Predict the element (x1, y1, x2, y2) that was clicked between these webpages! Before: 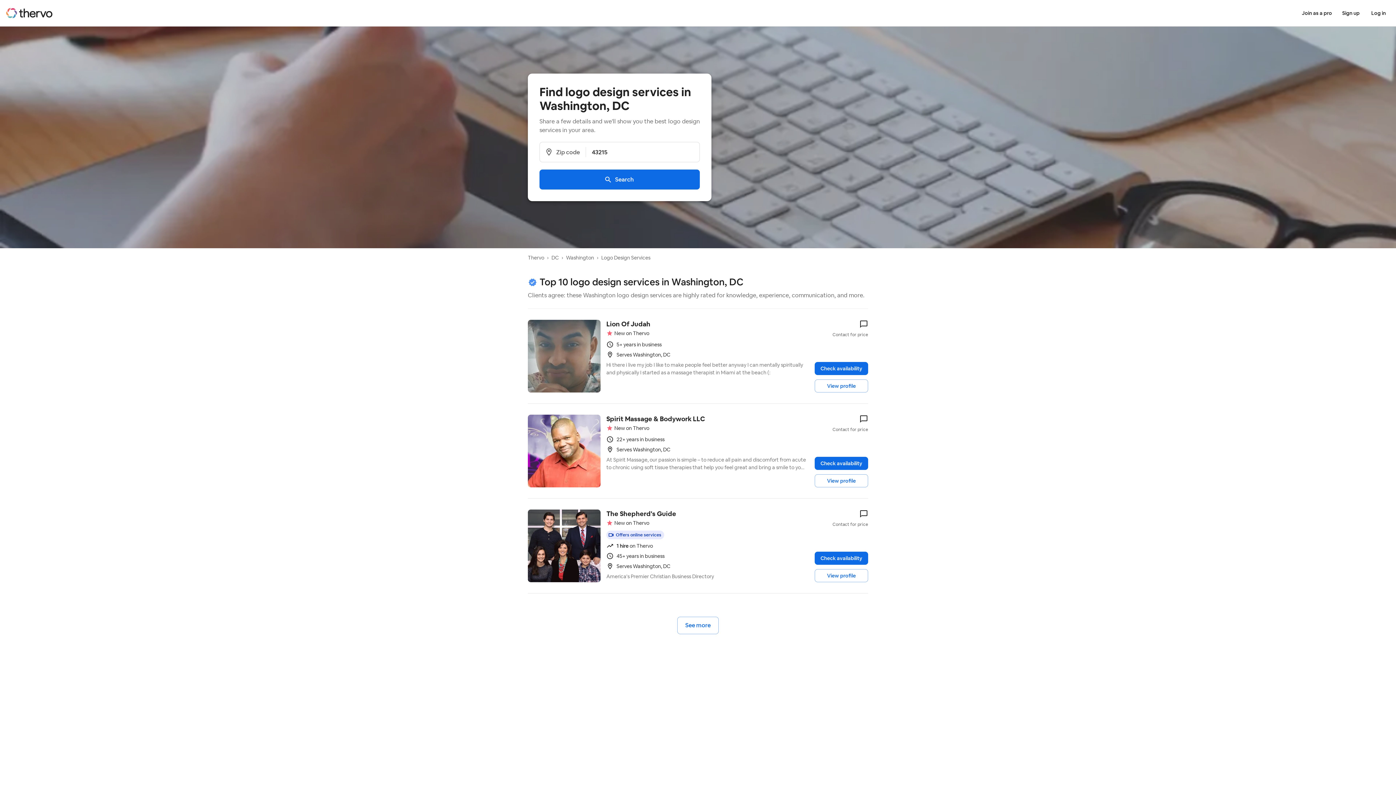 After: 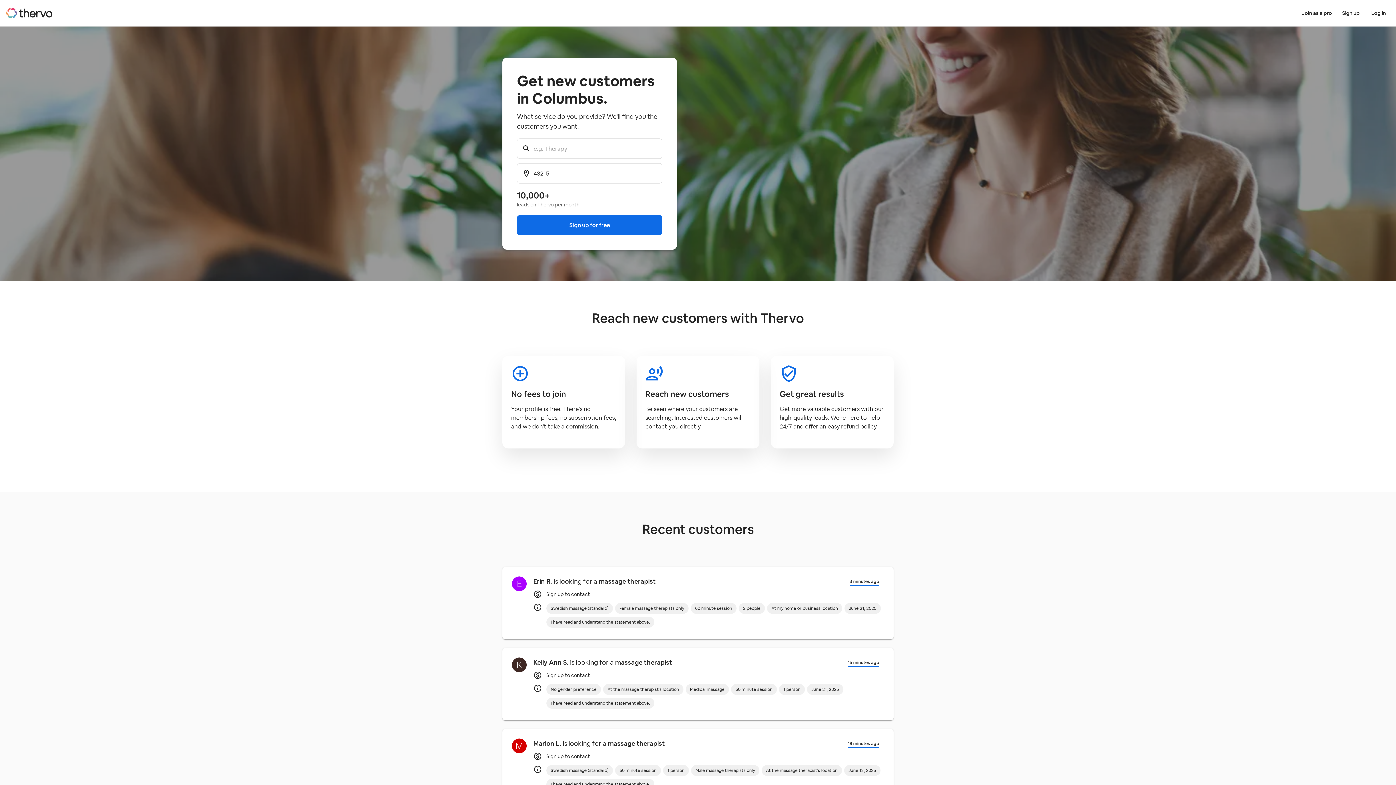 Action: bbox: (1299, 6, 1335, 19) label: Join as a pro